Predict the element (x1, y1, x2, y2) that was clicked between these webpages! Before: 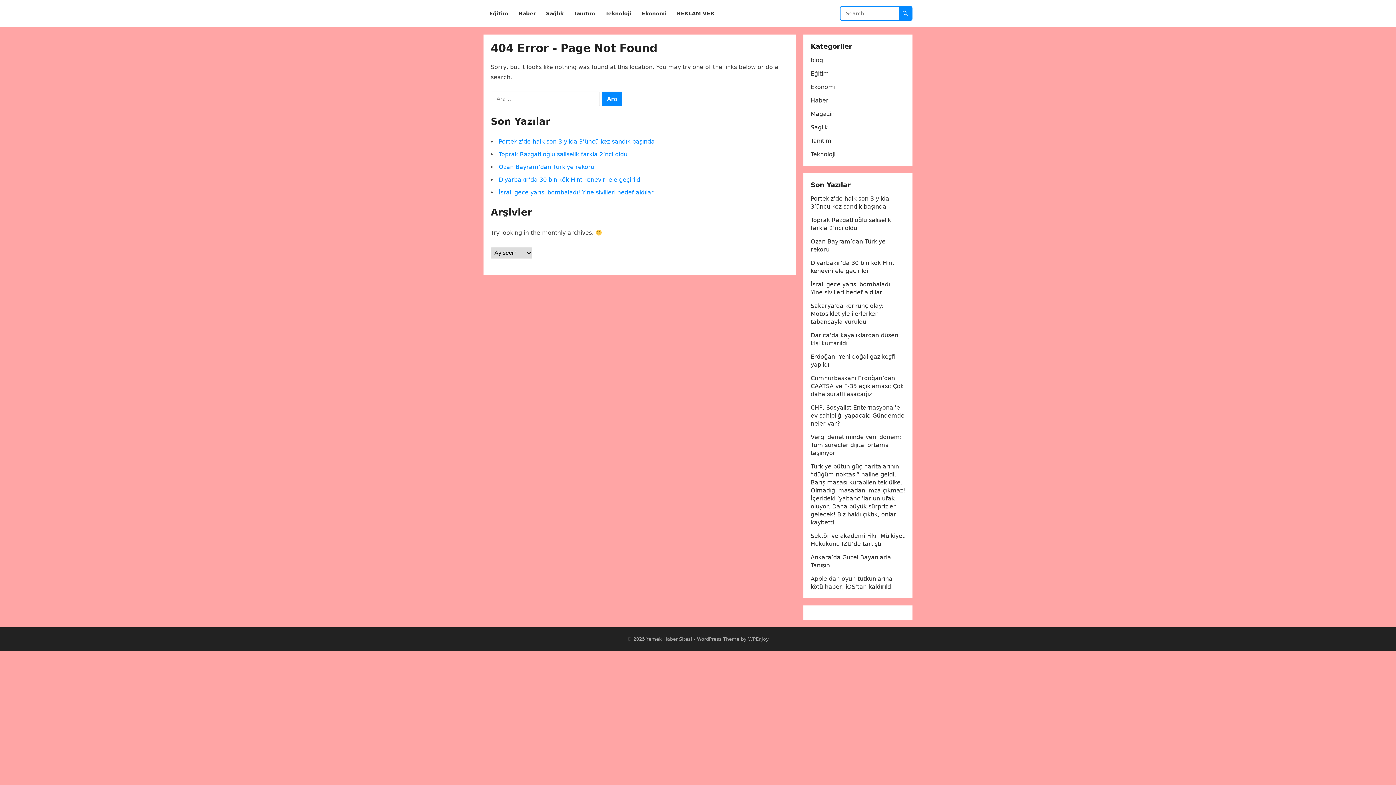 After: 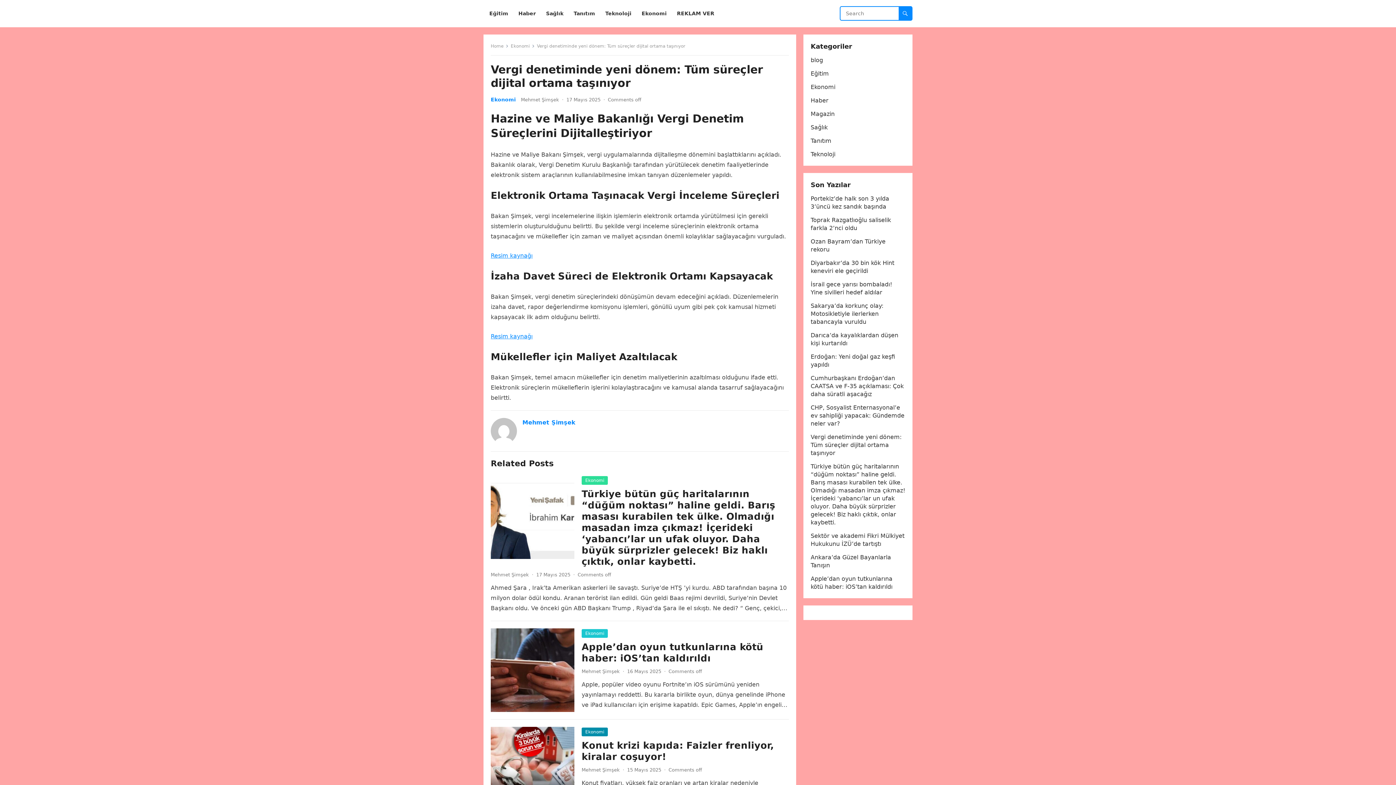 Action: label: Vergi denetiminde yeni dönem: Tüm süreçler dijital ortama taşınıyor bbox: (810, 433, 901, 456)